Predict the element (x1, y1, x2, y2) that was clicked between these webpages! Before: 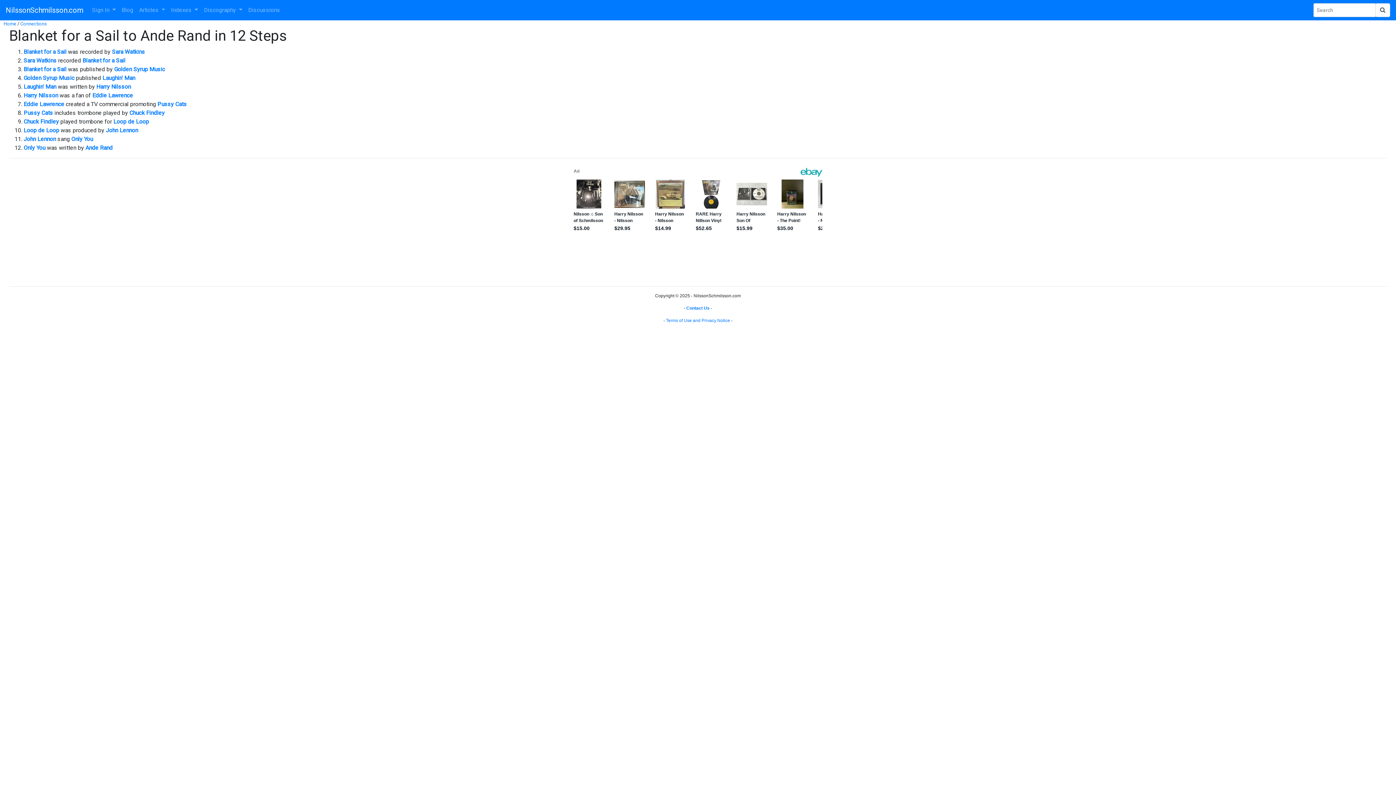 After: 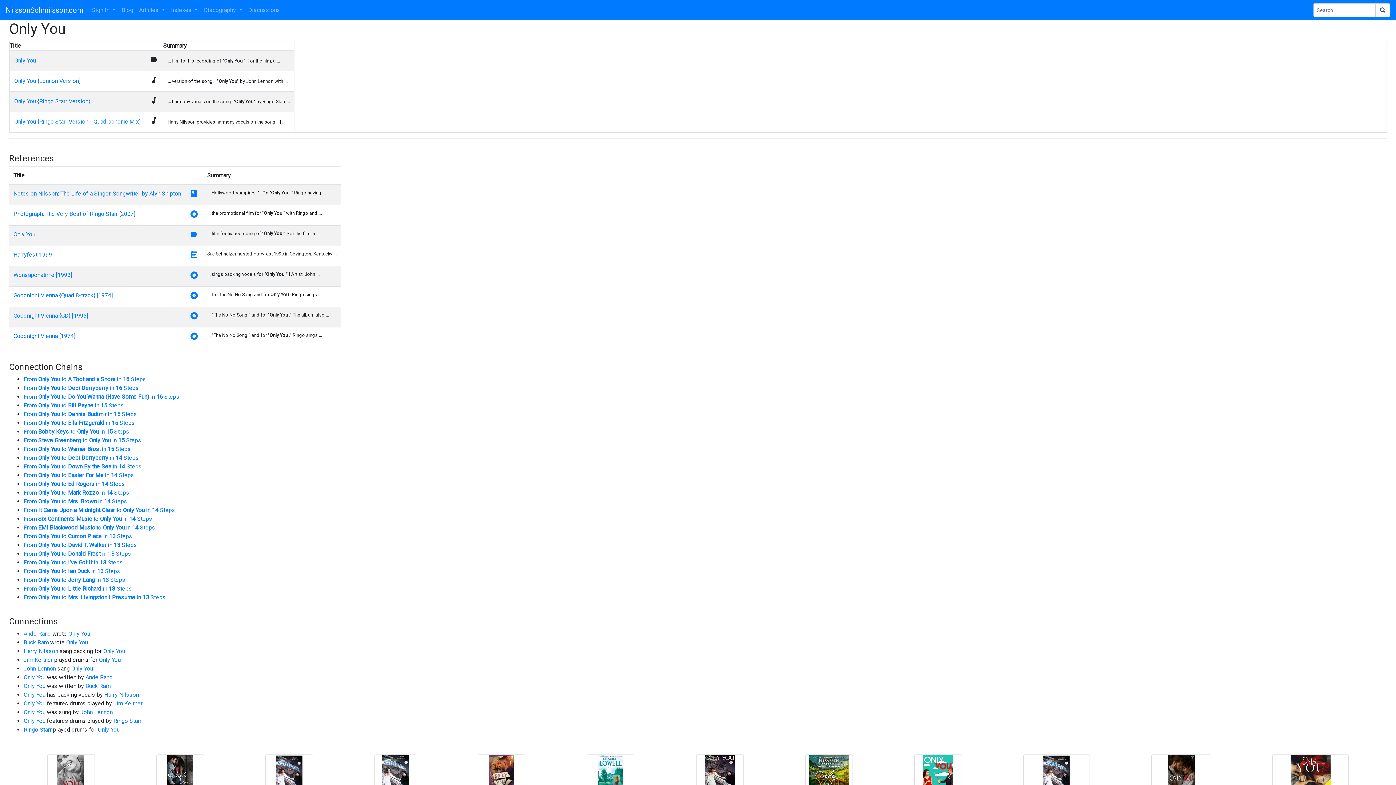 Action: label: Only You bbox: (71, 135, 93, 142)